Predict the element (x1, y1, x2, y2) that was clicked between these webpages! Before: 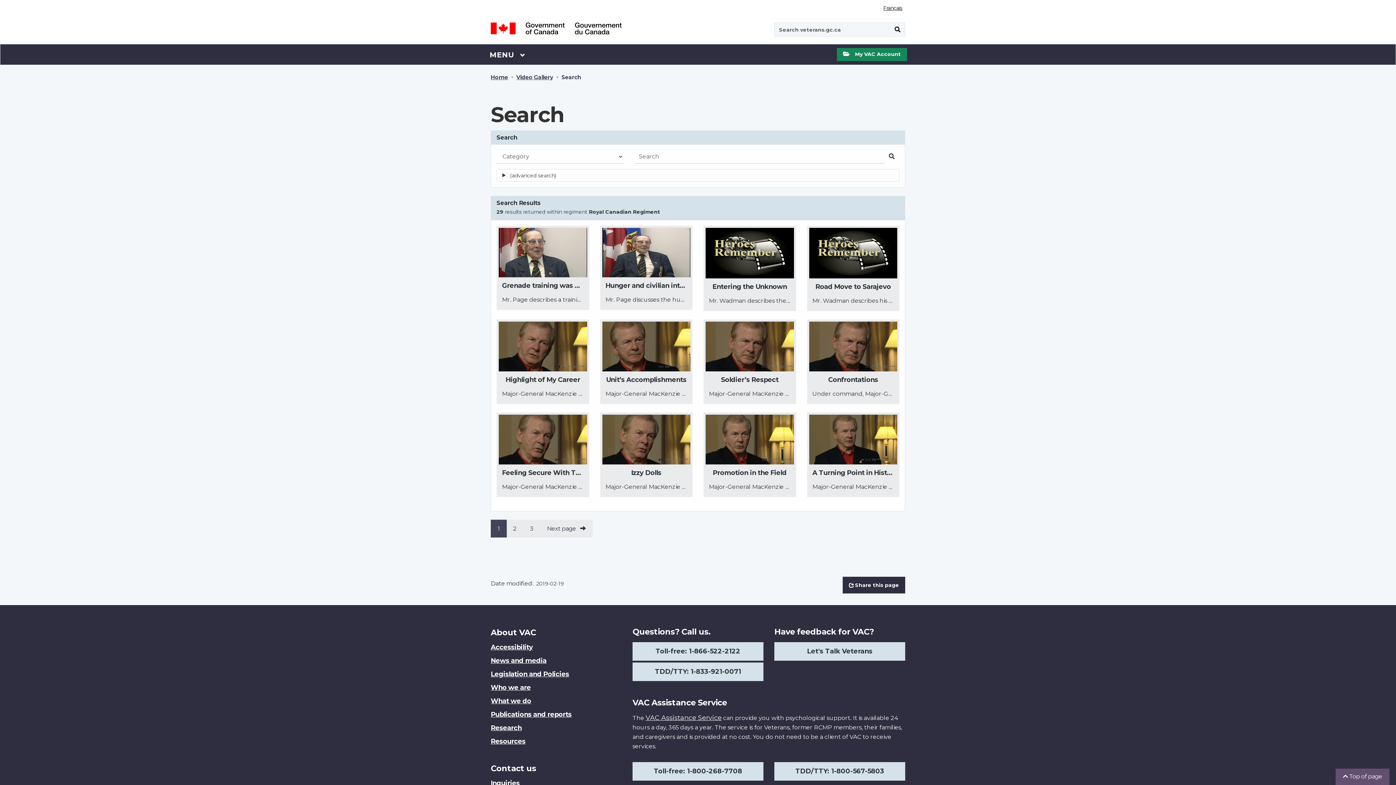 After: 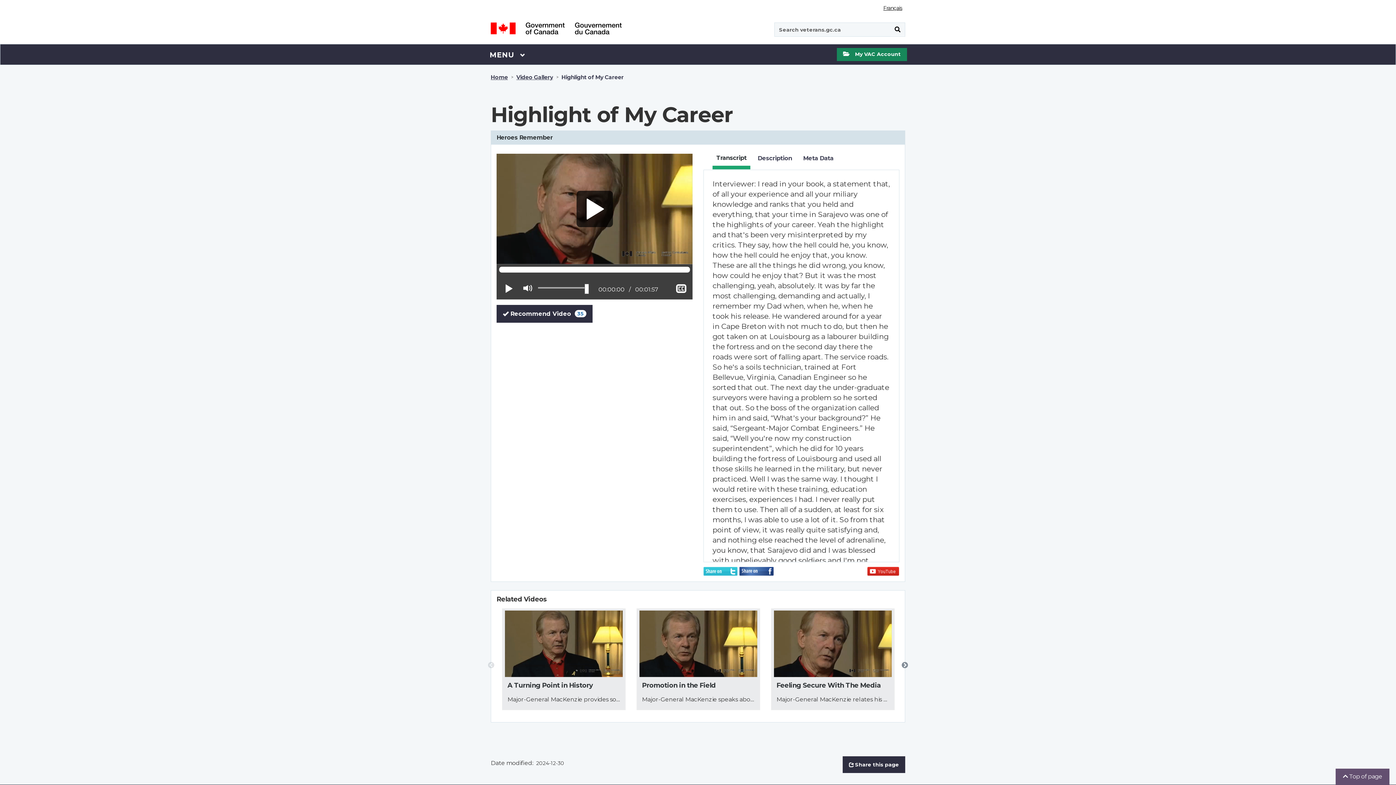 Action: bbox: (498, 321, 587, 371)